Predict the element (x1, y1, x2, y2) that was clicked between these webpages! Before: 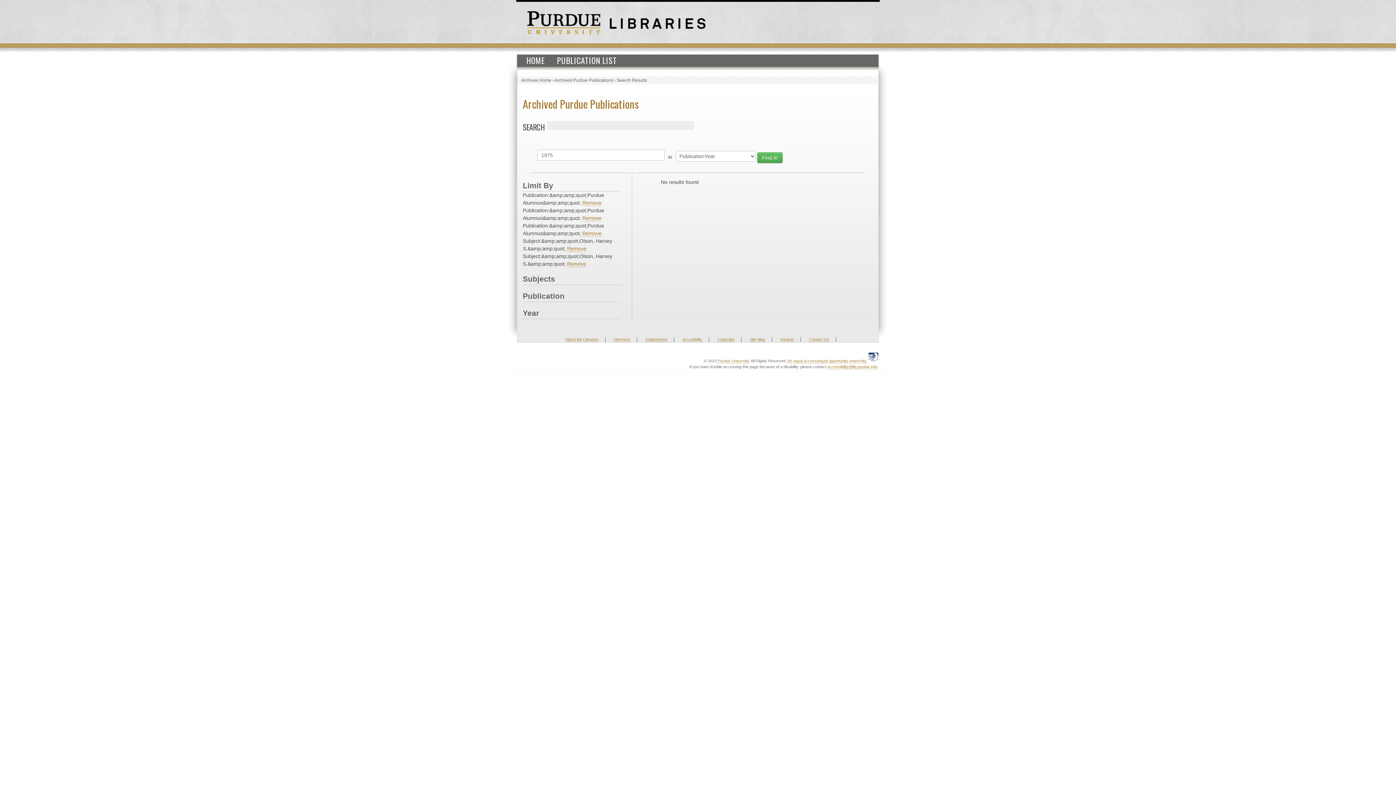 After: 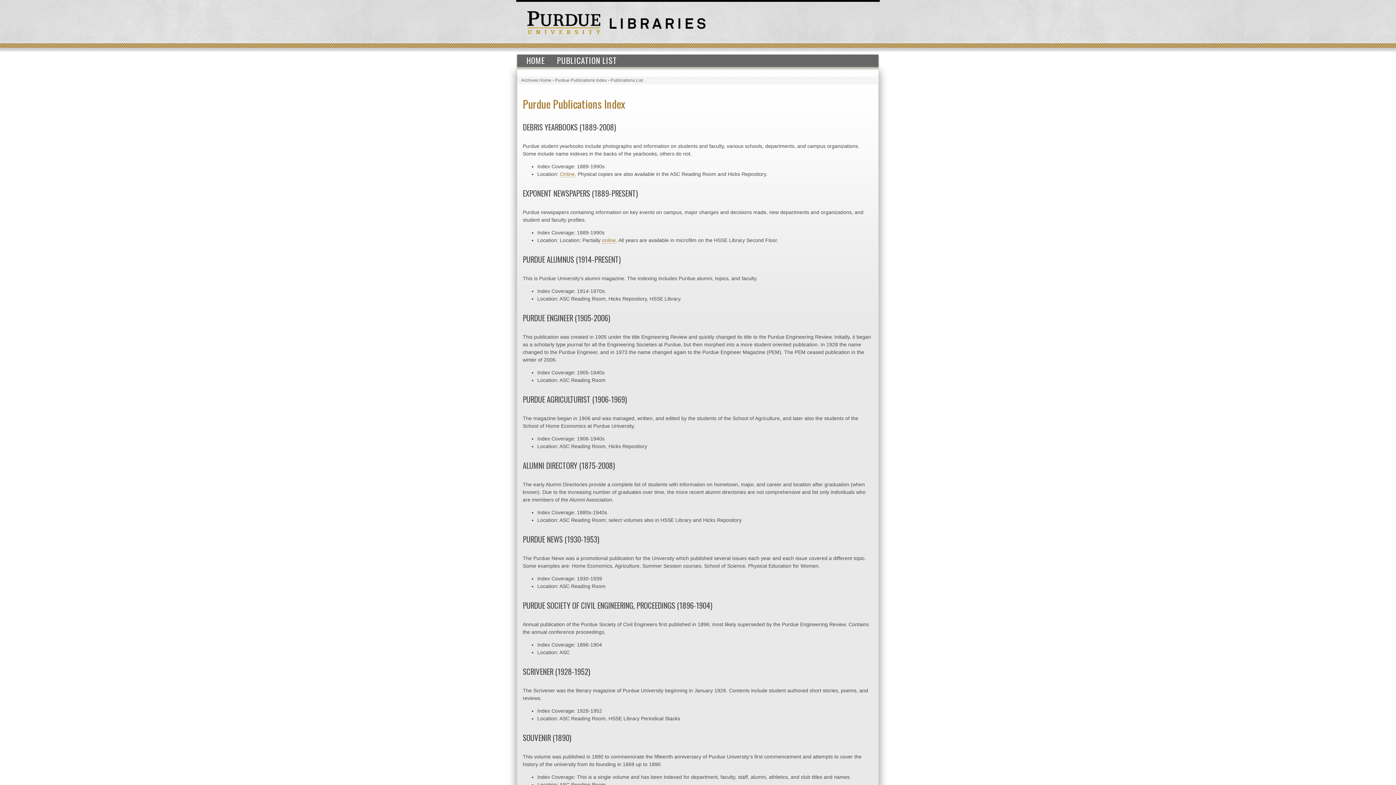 Action: bbox: (551, 54, 622, 66) label: PUBLICATION LIST